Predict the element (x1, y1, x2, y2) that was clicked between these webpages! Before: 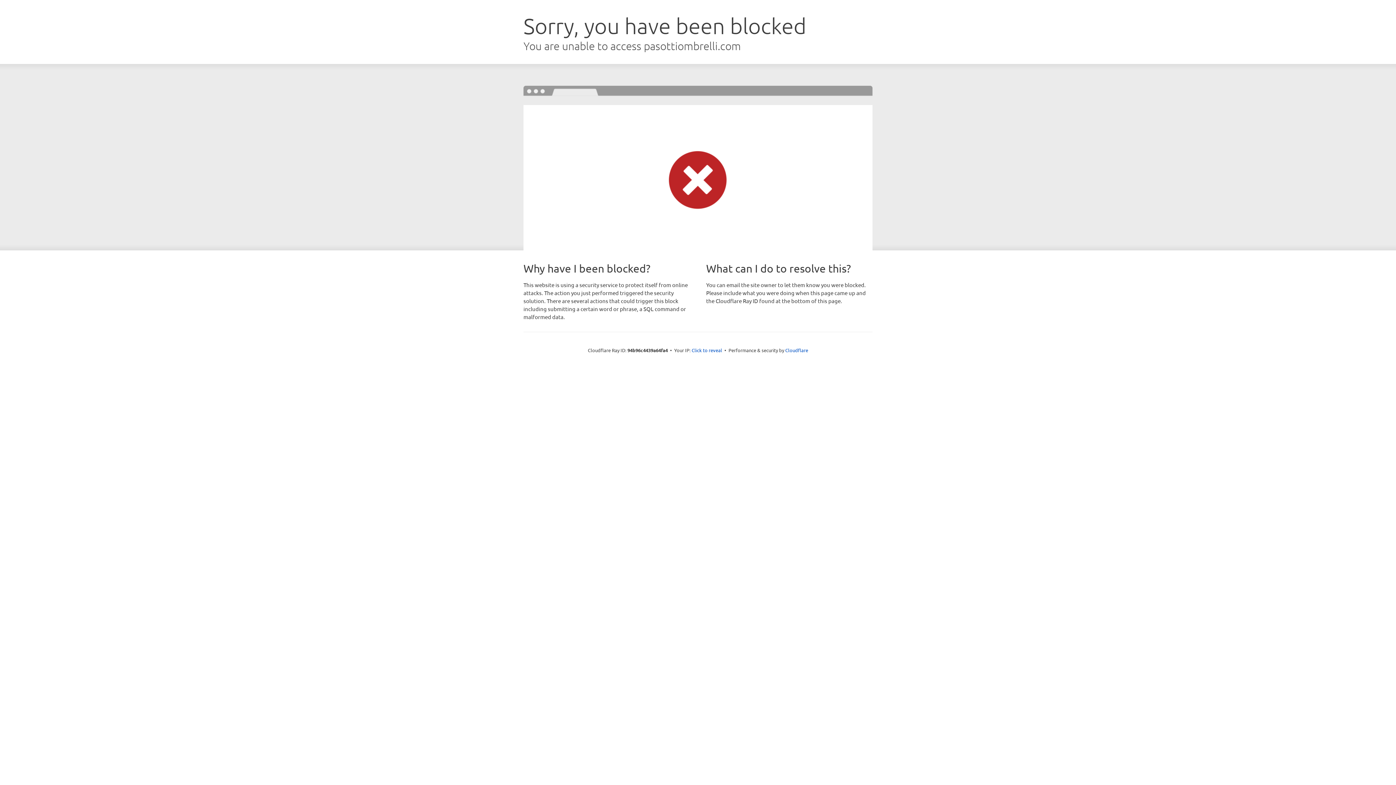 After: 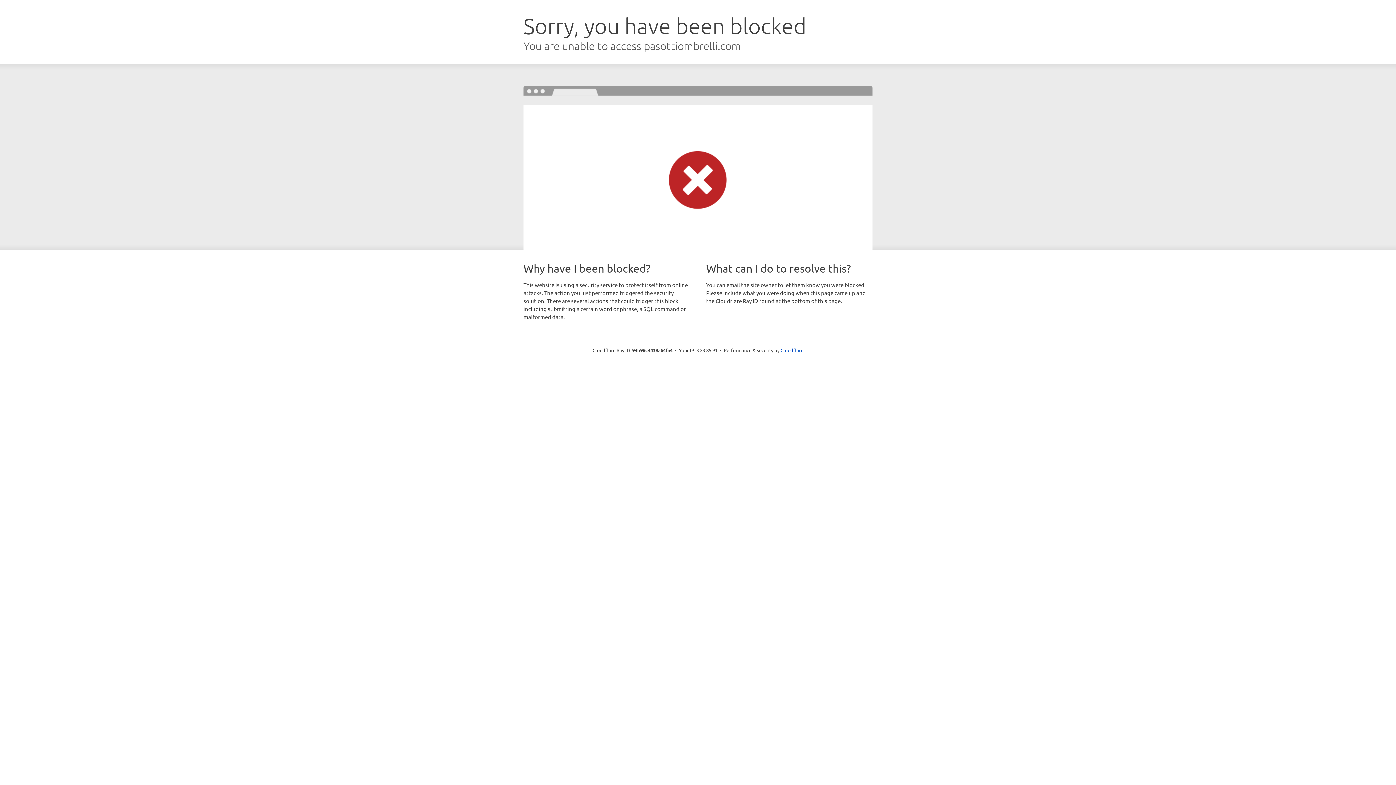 Action: label: Click to reveal bbox: (691, 346, 722, 353)